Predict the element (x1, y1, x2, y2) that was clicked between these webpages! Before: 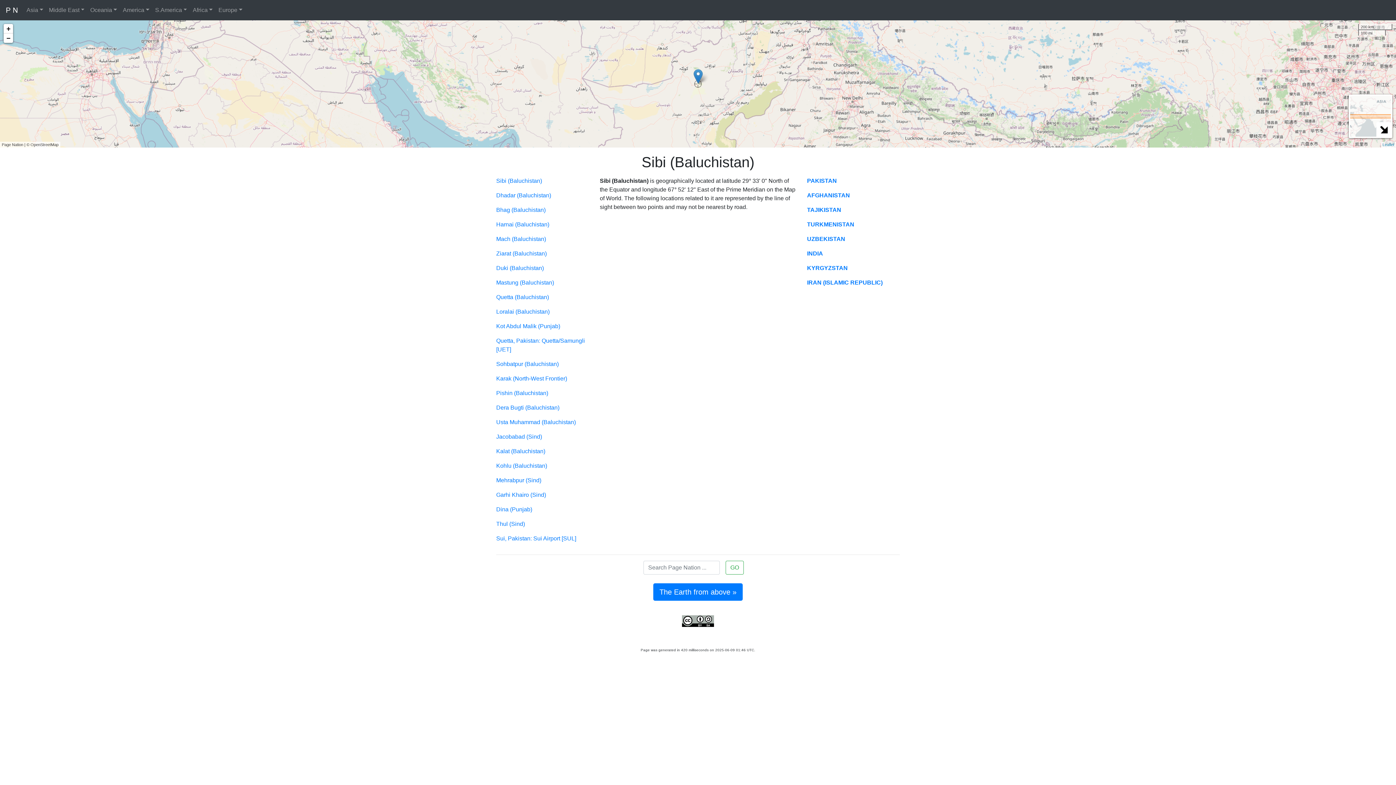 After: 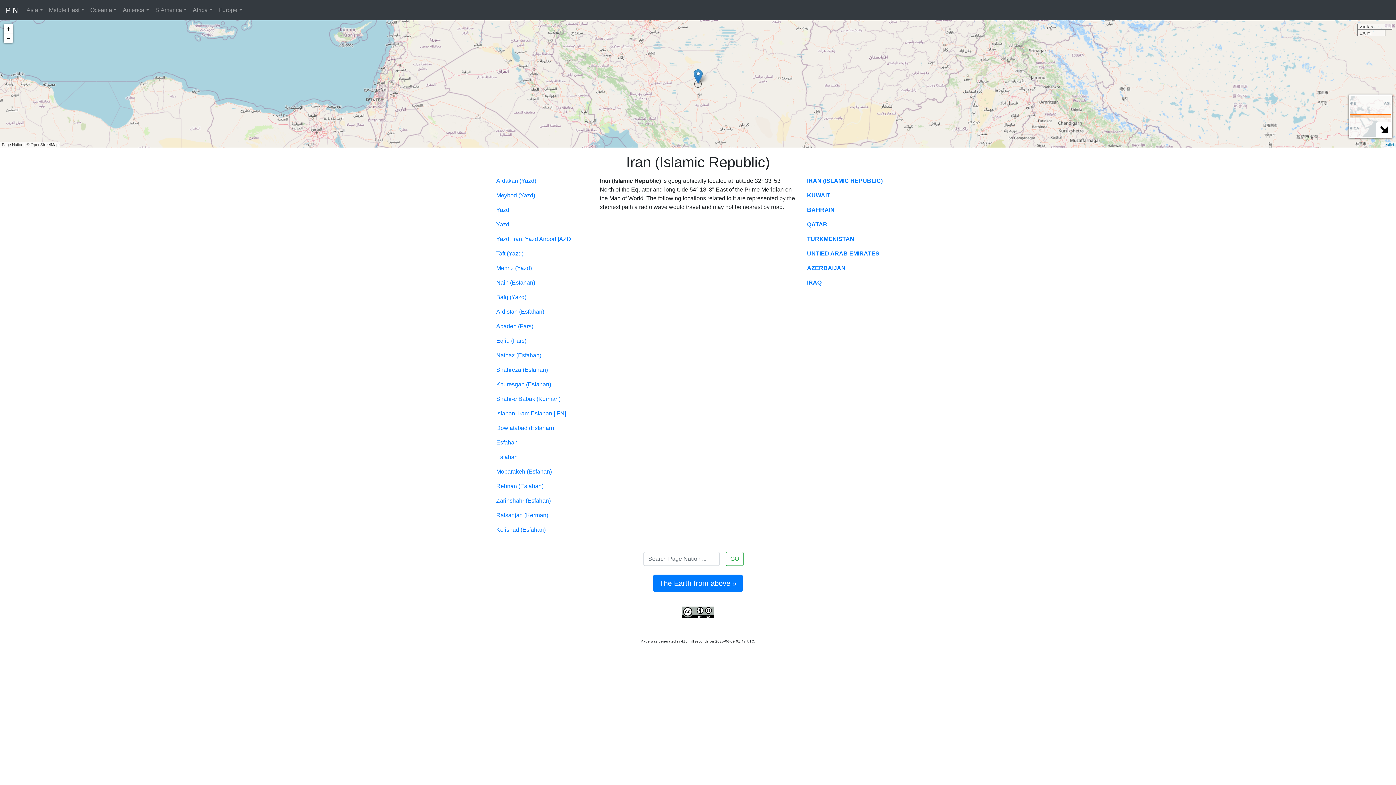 Action: label: IRAN (ISLAMIC REPUBLIC) bbox: (807, 279, 882, 285)